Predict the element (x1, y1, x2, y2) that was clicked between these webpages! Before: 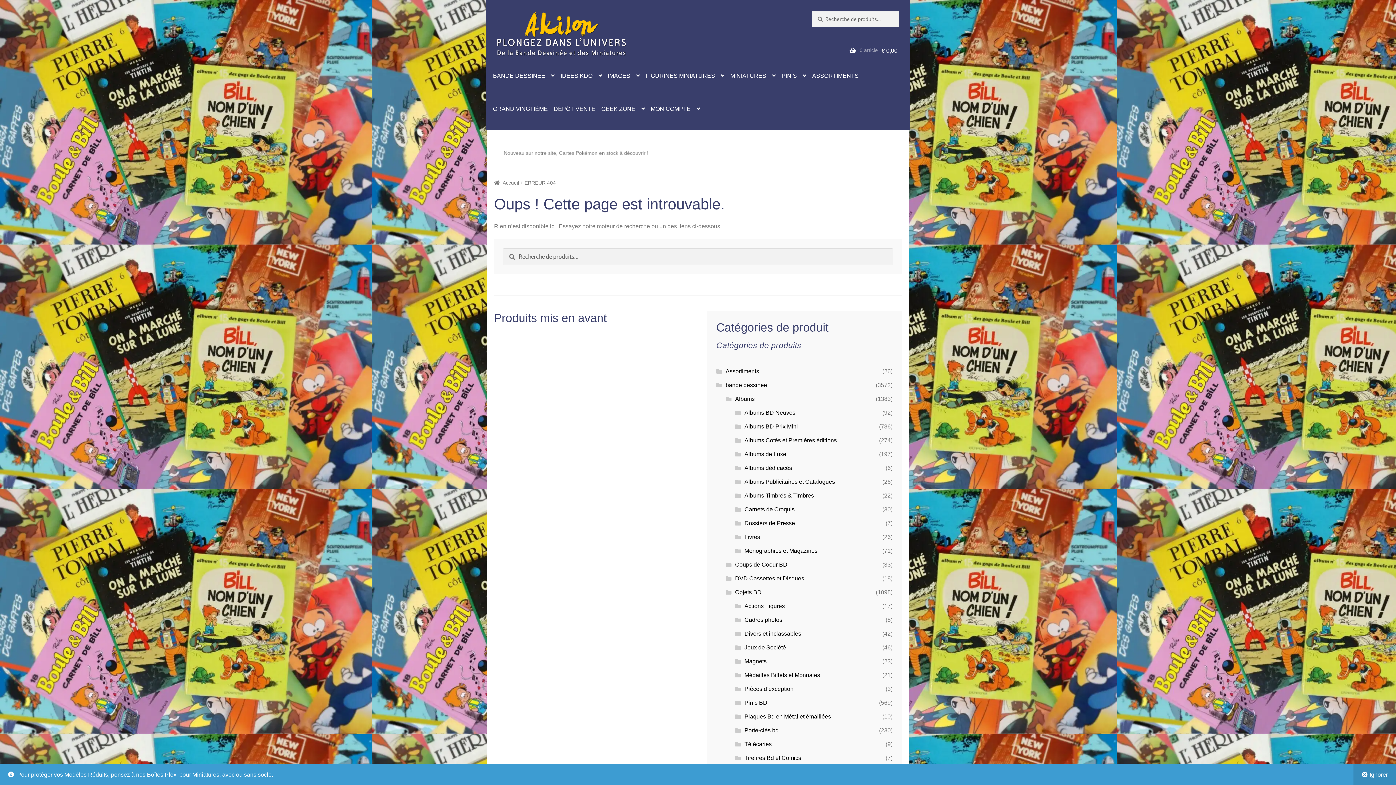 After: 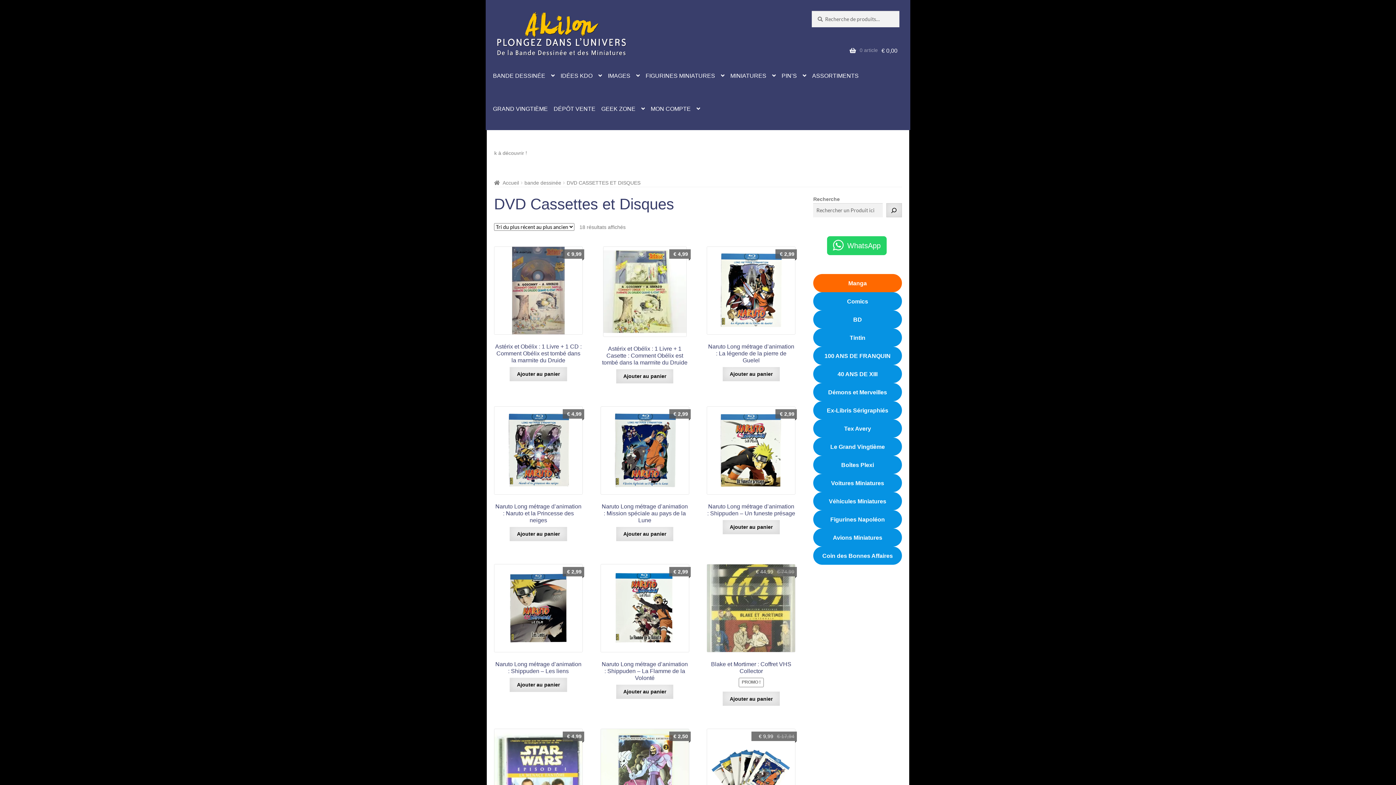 Action: bbox: (735, 575, 804, 581) label: DVD Cassettes et Disques